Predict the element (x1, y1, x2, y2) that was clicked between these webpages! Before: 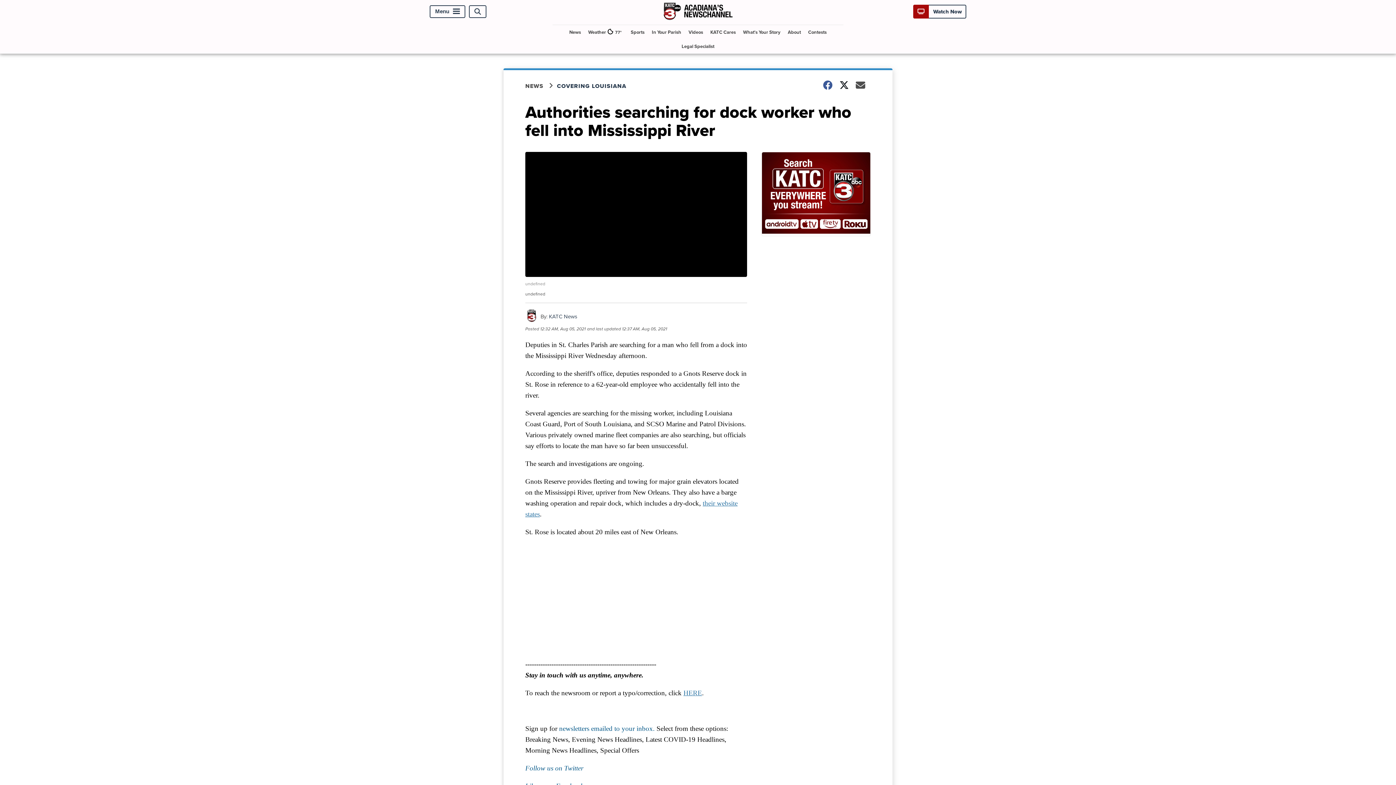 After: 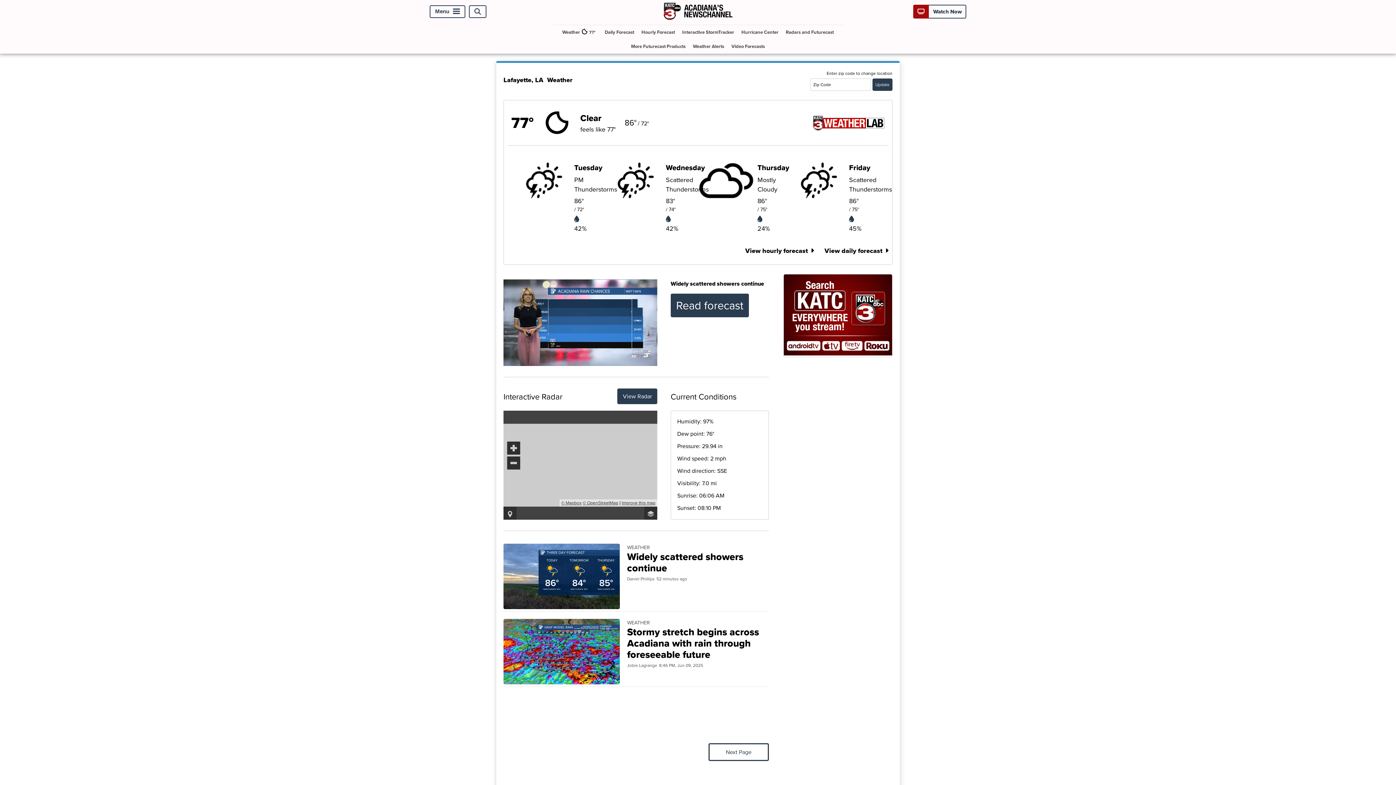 Action: label: Weather

77° bbox: (585, 25, 626, 39)